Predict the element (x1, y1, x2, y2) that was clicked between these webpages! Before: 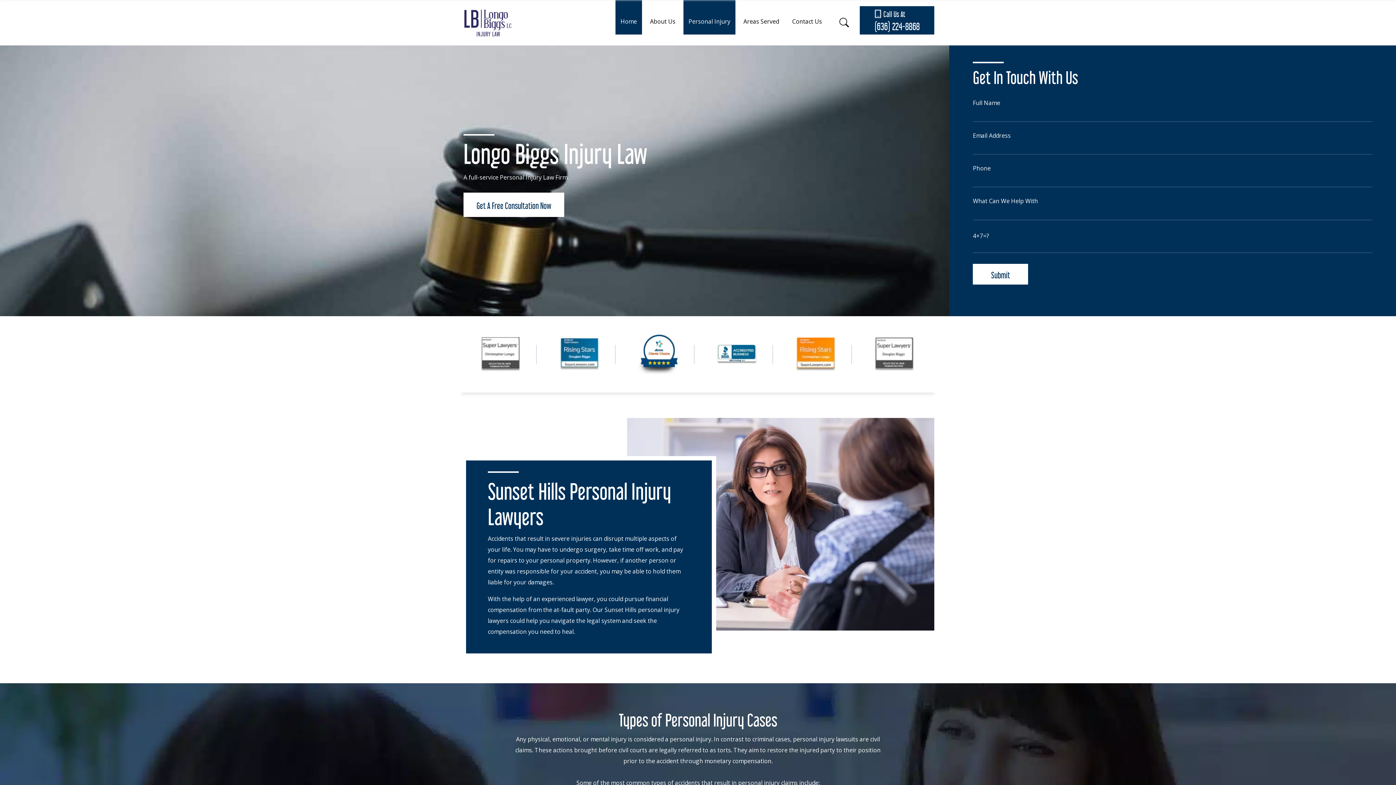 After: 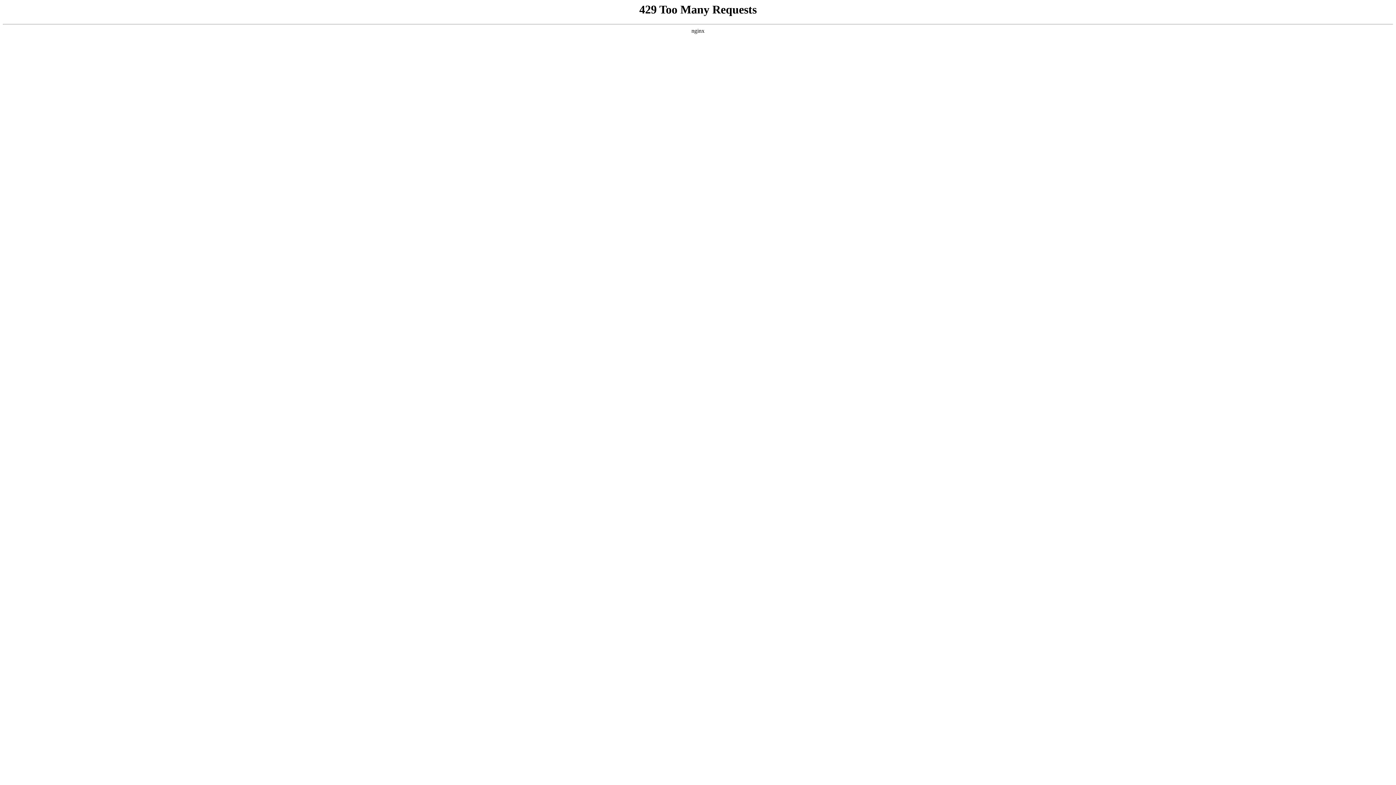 Action: label: Get A Free Consultation Now bbox: (463, 192, 564, 216)